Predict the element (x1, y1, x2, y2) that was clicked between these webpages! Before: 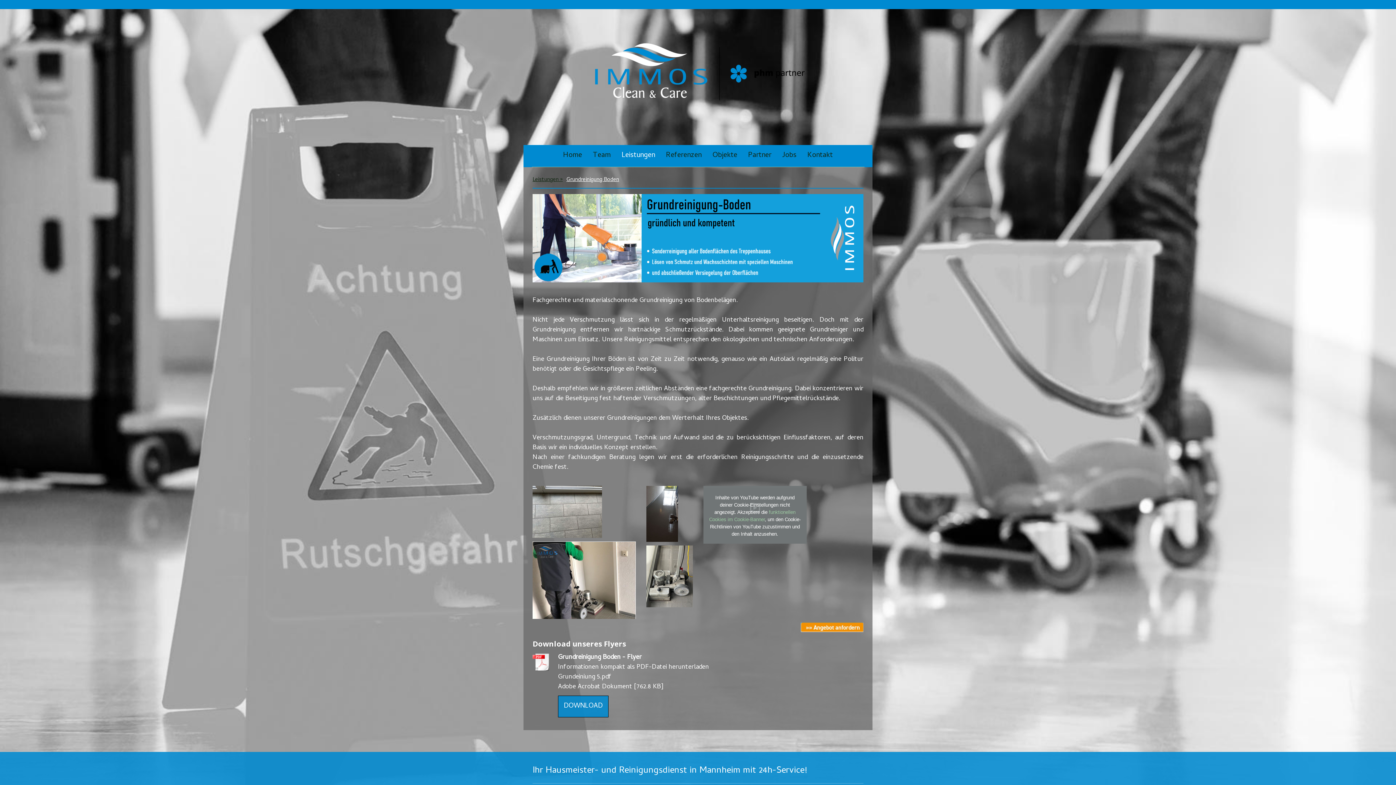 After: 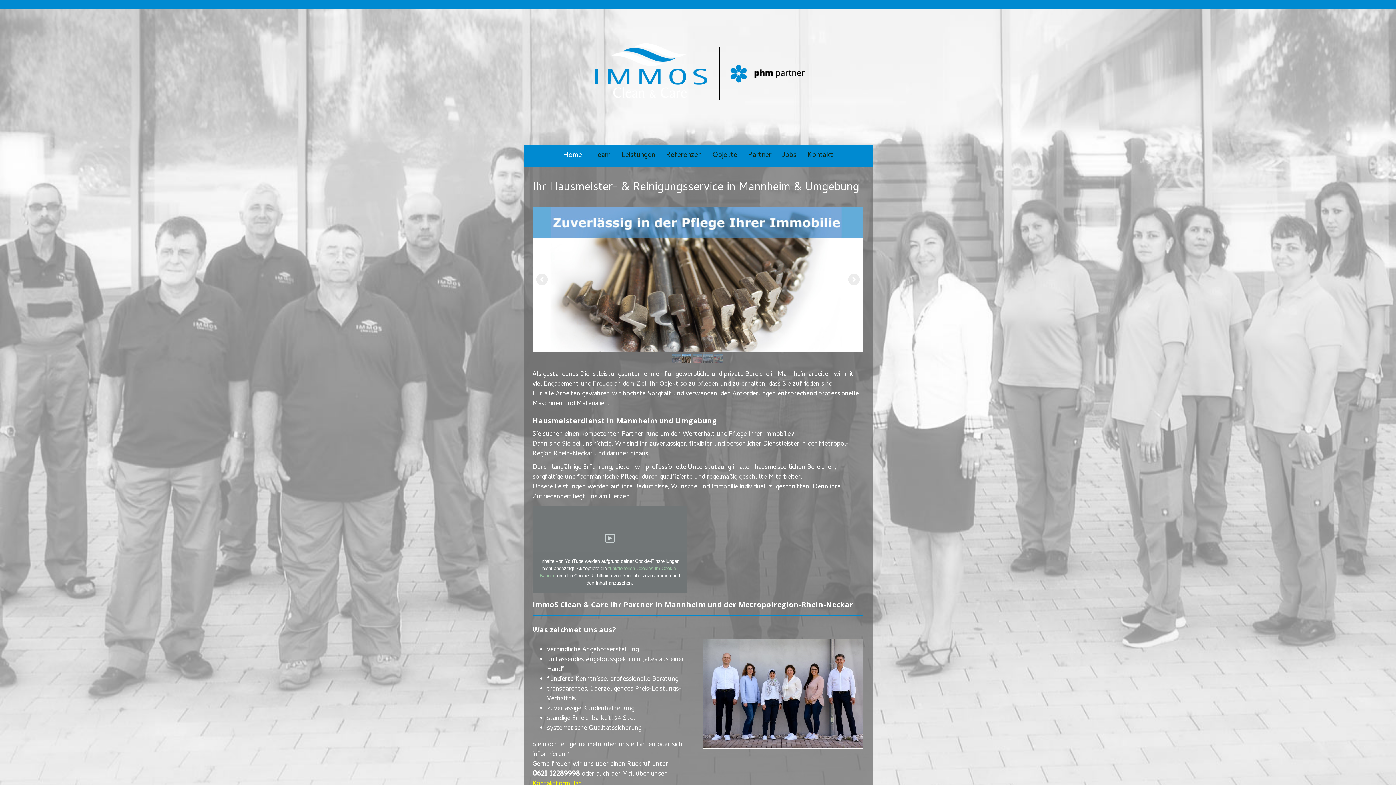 Action: bbox: (557, 145, 587, 167) label: Home